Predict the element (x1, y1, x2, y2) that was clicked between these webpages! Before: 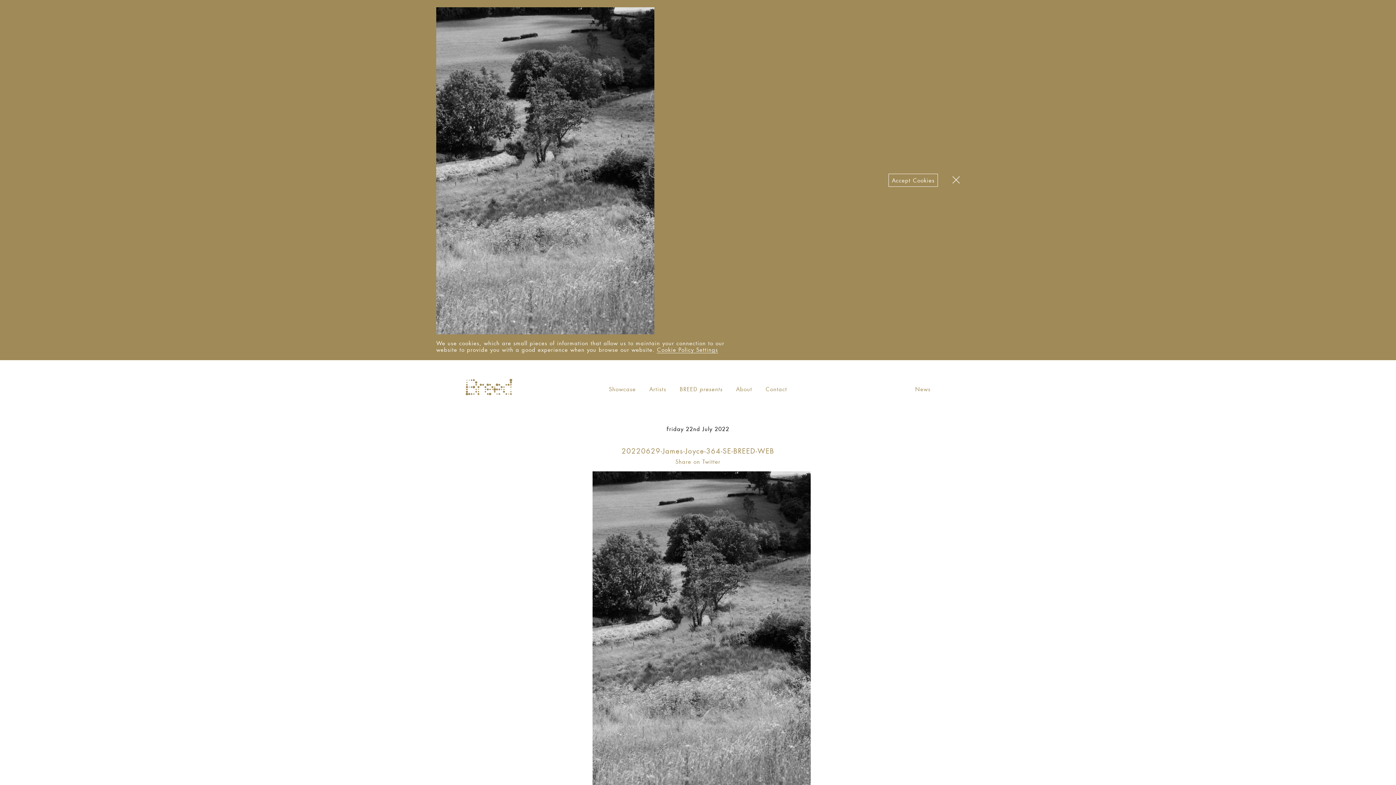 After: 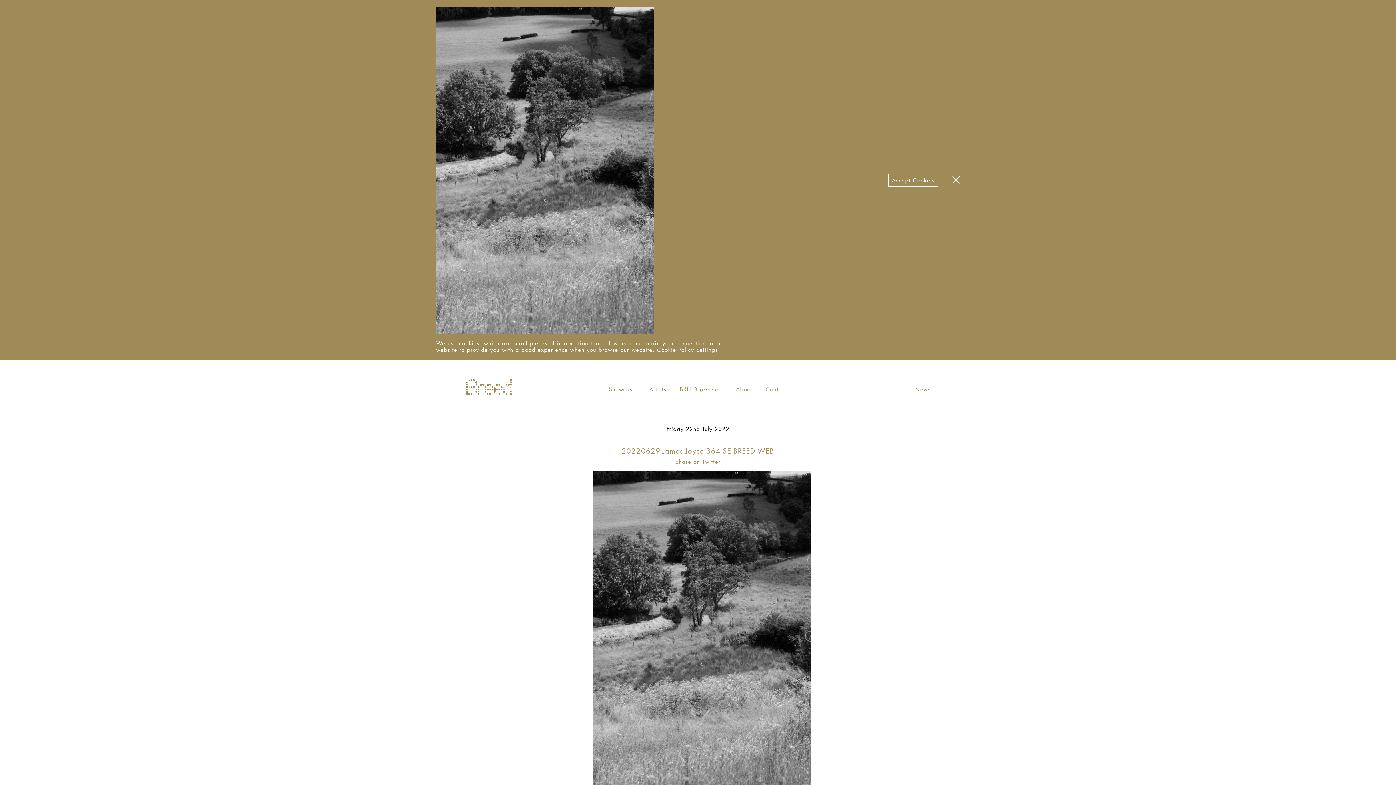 Action: bbox: (675, 458, 720, 465) label: Share on Twitter